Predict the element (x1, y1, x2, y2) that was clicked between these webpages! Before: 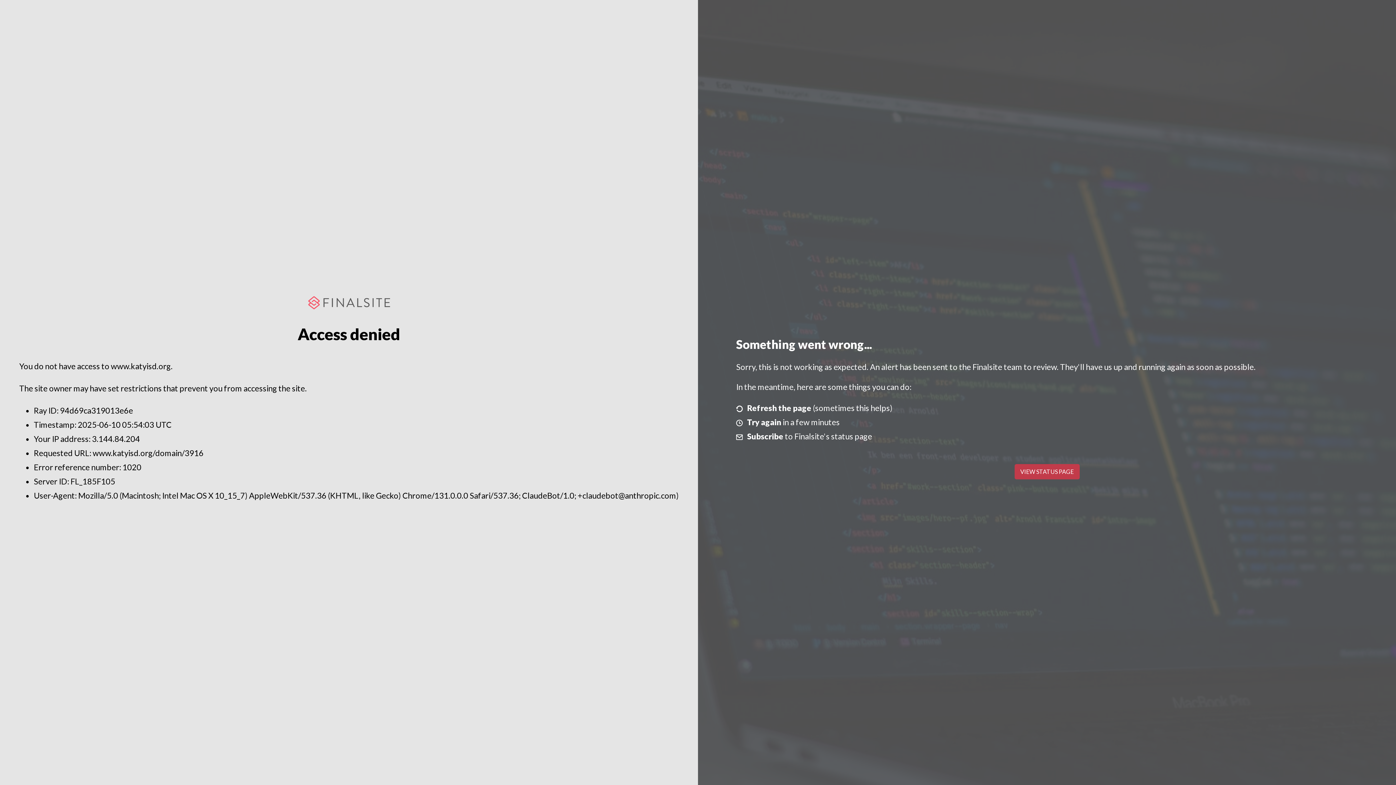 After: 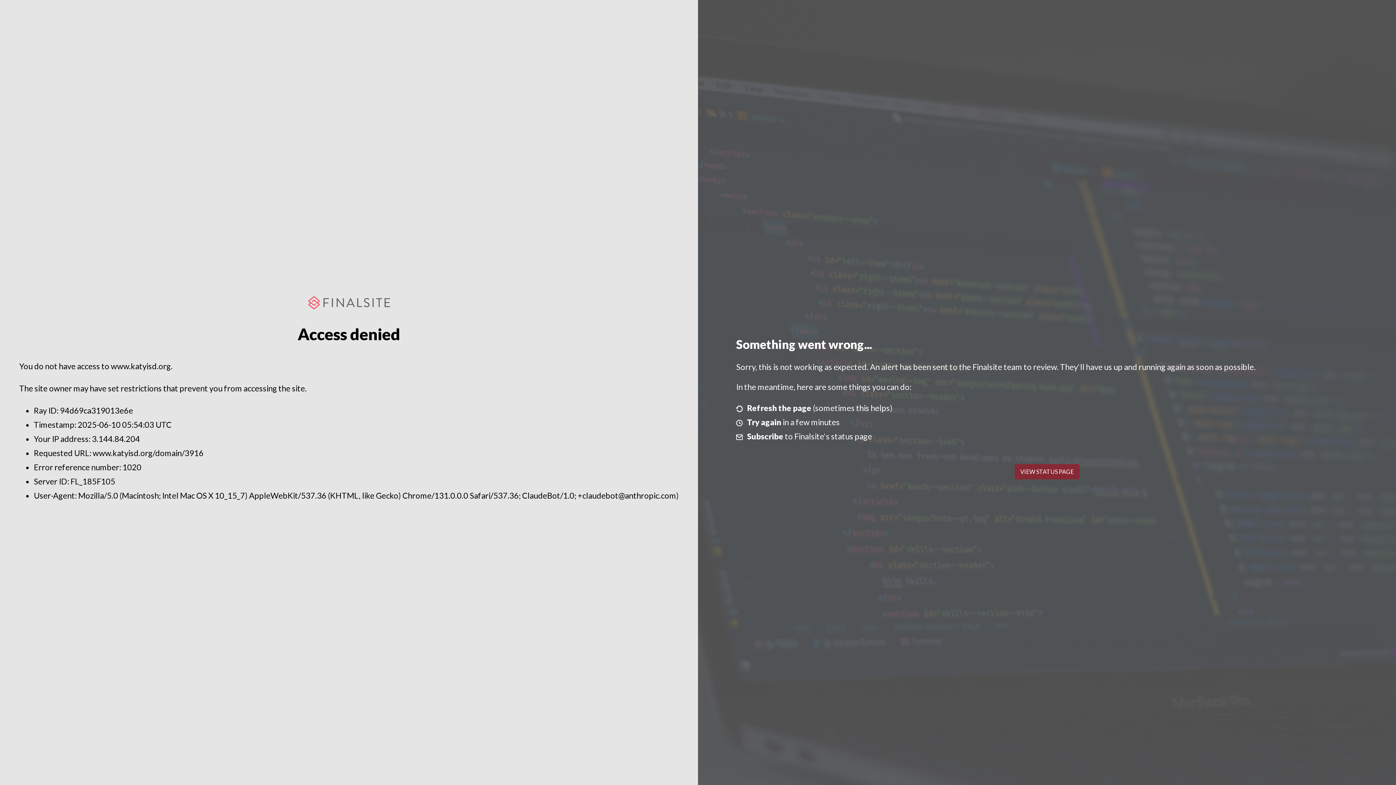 Action: label: VIEW STATUS PAGE bbox: (1014, 464, 1079, 479)